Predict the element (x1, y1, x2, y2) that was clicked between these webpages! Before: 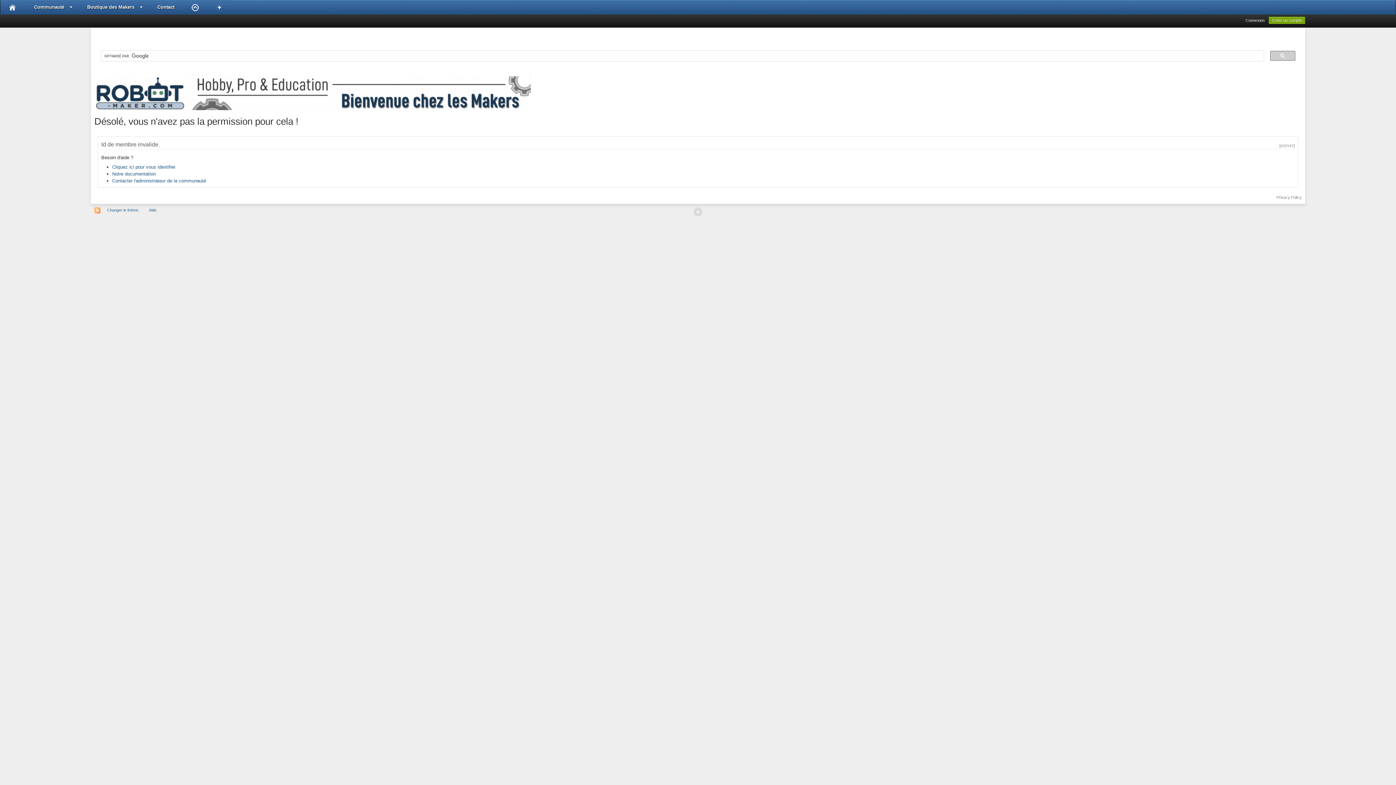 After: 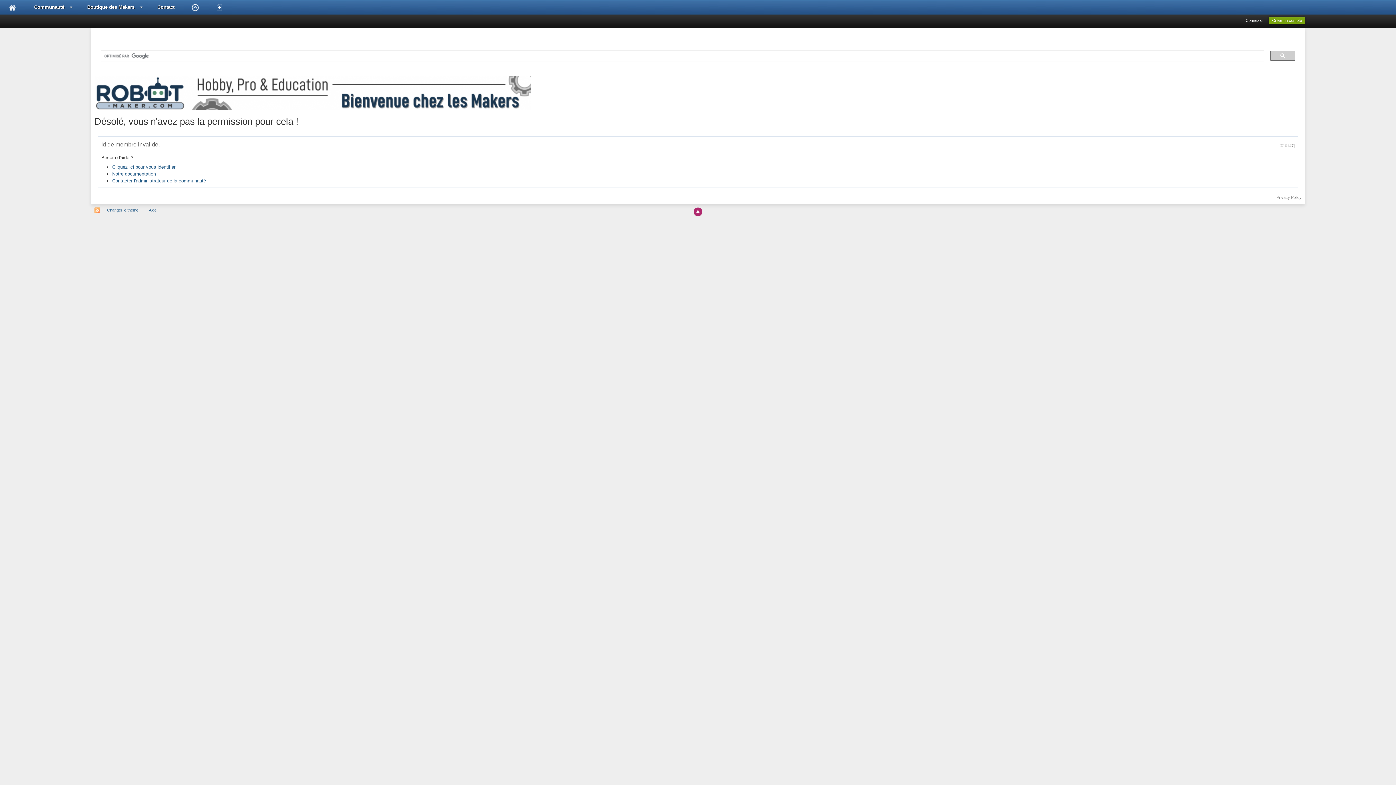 Action: bbox: (693, 207, 702, 216)